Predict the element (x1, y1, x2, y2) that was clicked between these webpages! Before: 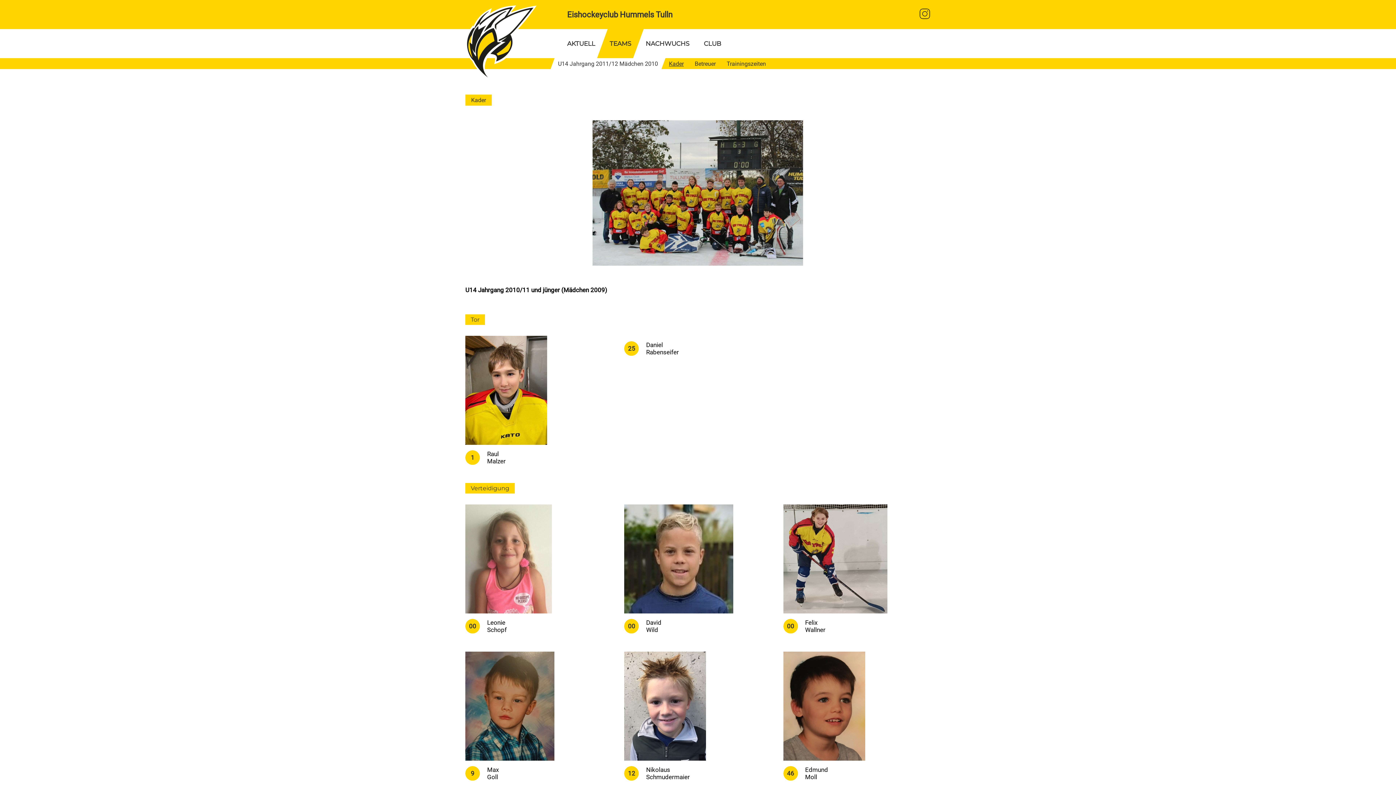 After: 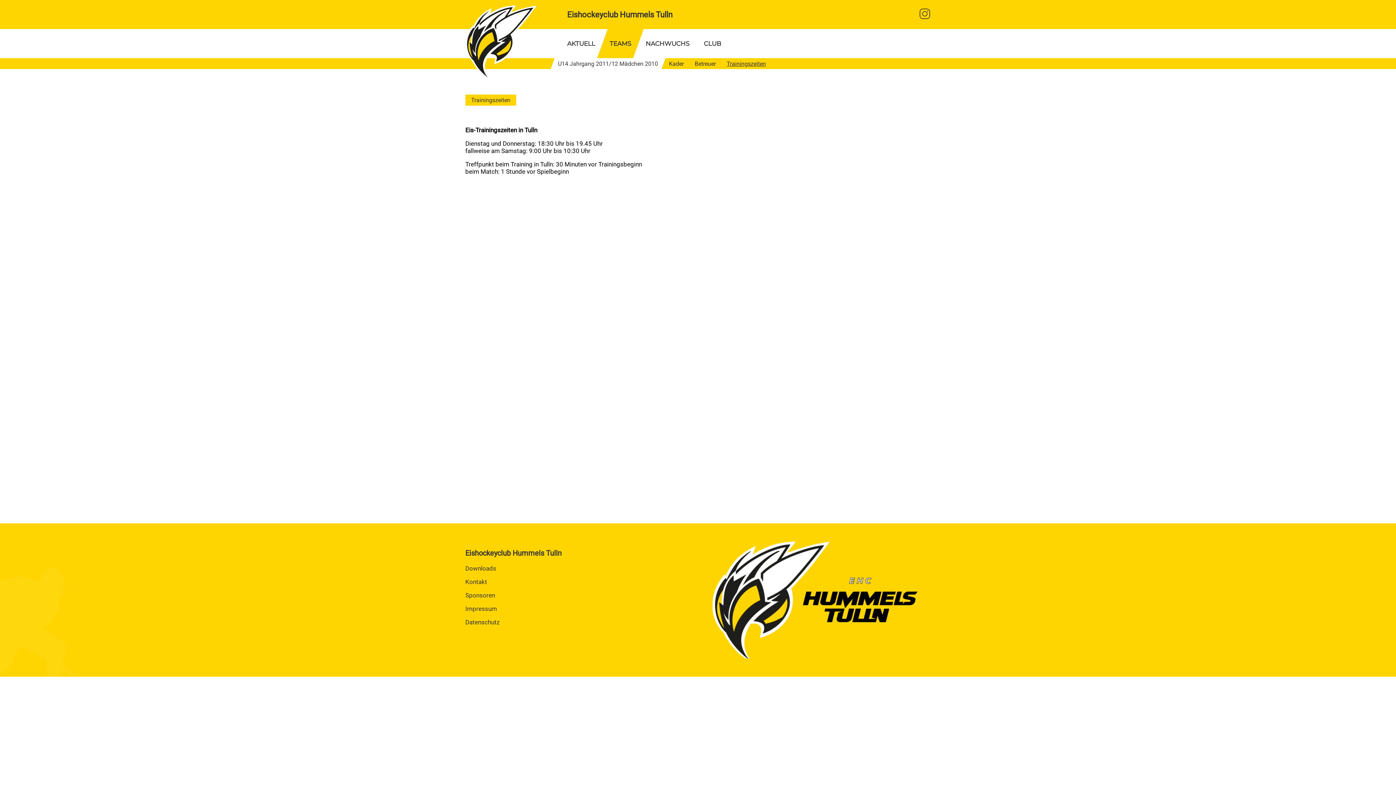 Action: bbox: (726, 60, 766, 67) label: Trainingszeiten